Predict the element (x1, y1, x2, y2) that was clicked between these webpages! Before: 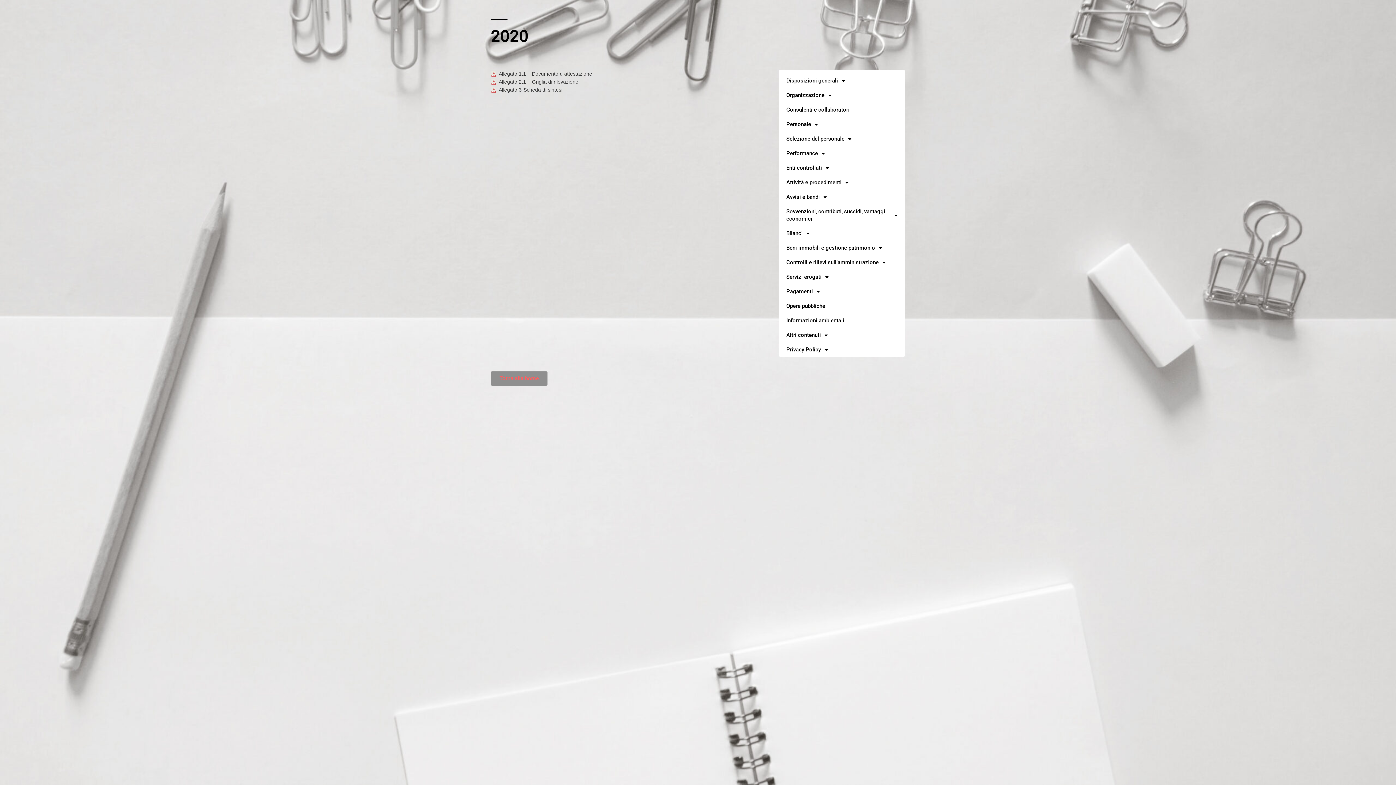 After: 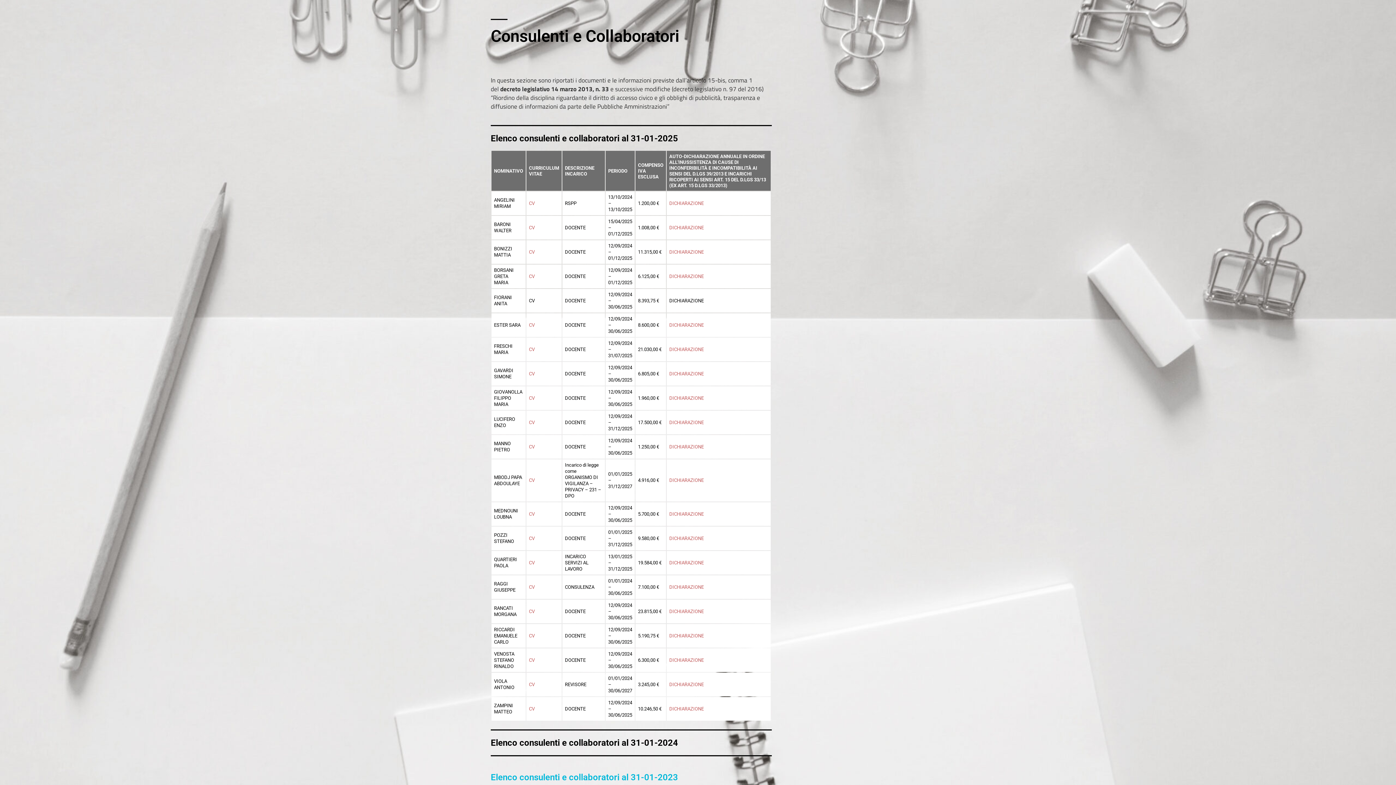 Action: label: Consulenti e collaboratori bbox: (779, 102, 905, 117)